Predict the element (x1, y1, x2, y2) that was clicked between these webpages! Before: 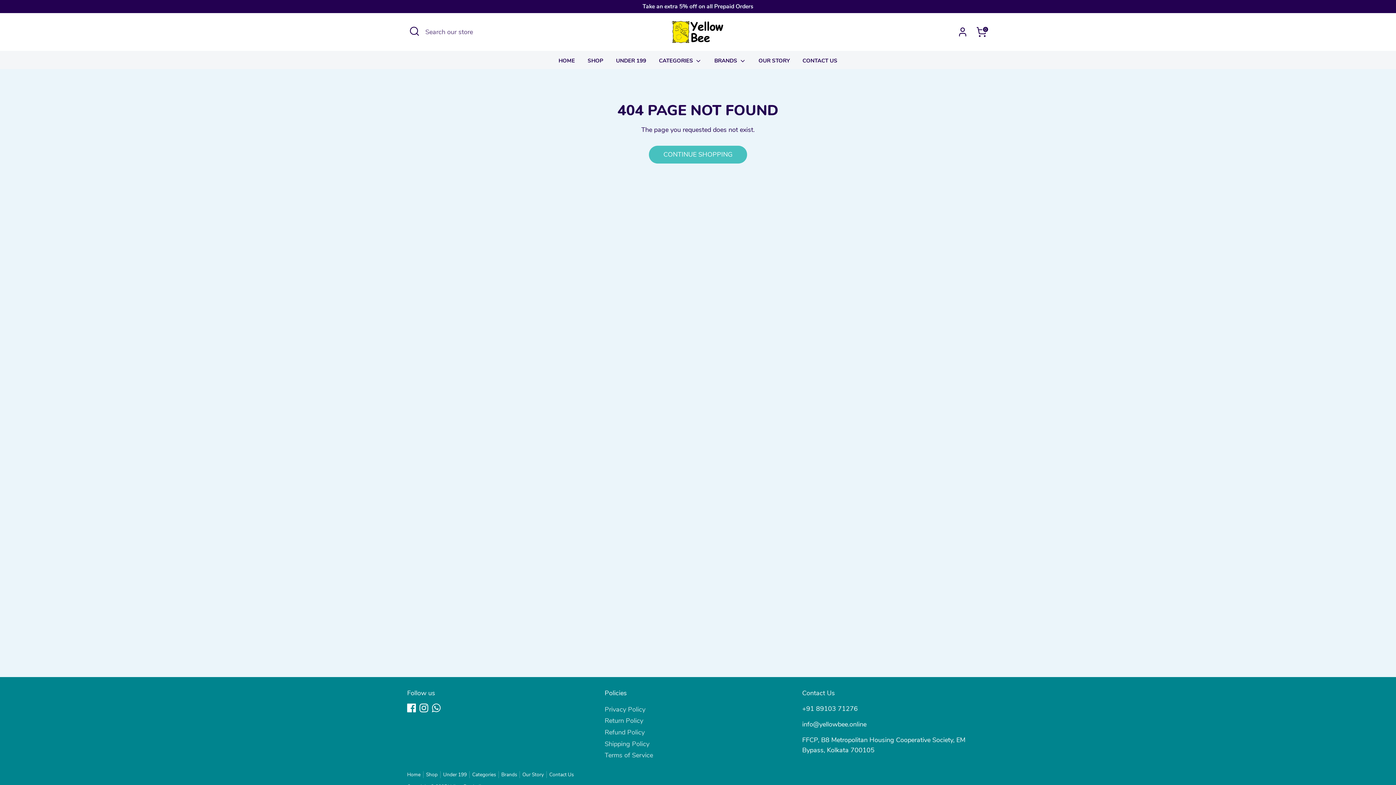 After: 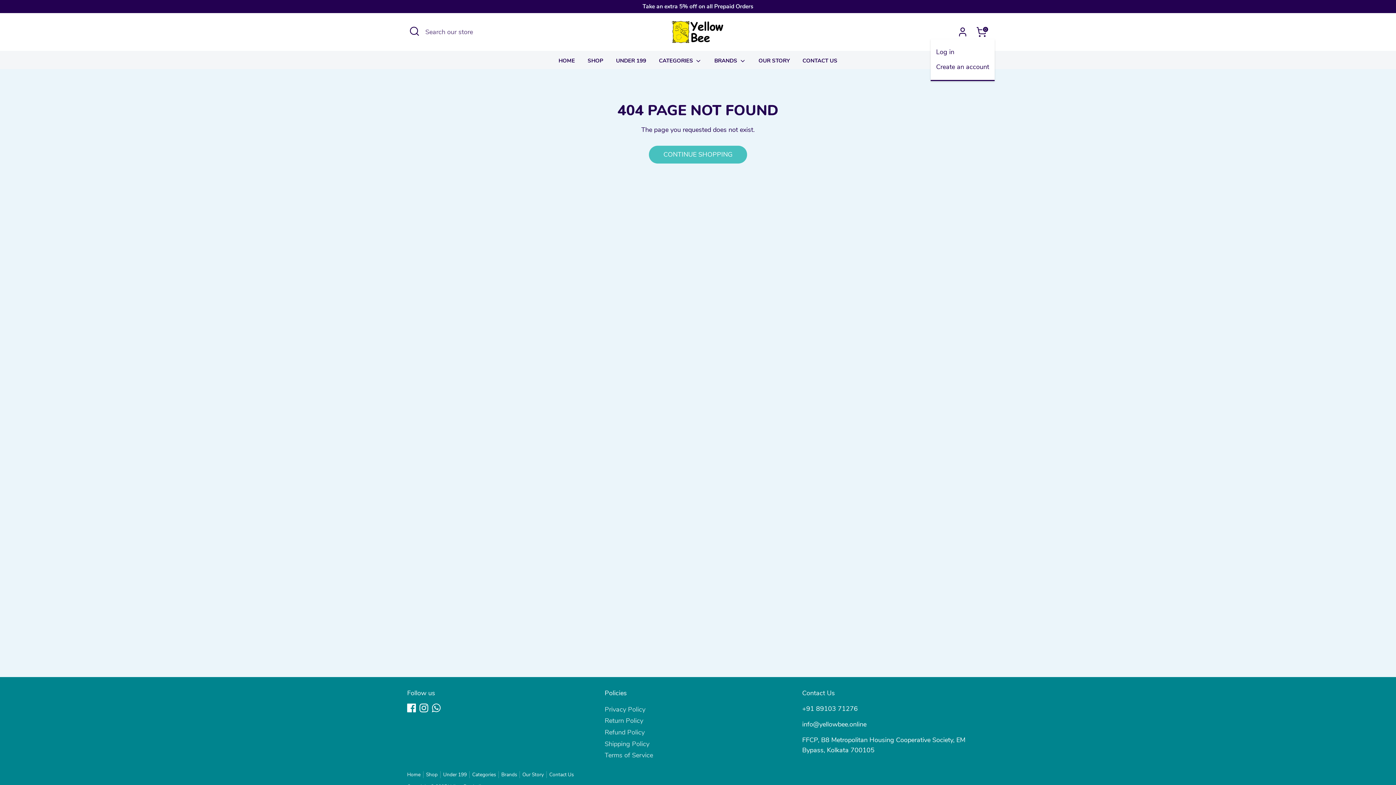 Action: label: Account bbox: (955, 24, 970, 39)